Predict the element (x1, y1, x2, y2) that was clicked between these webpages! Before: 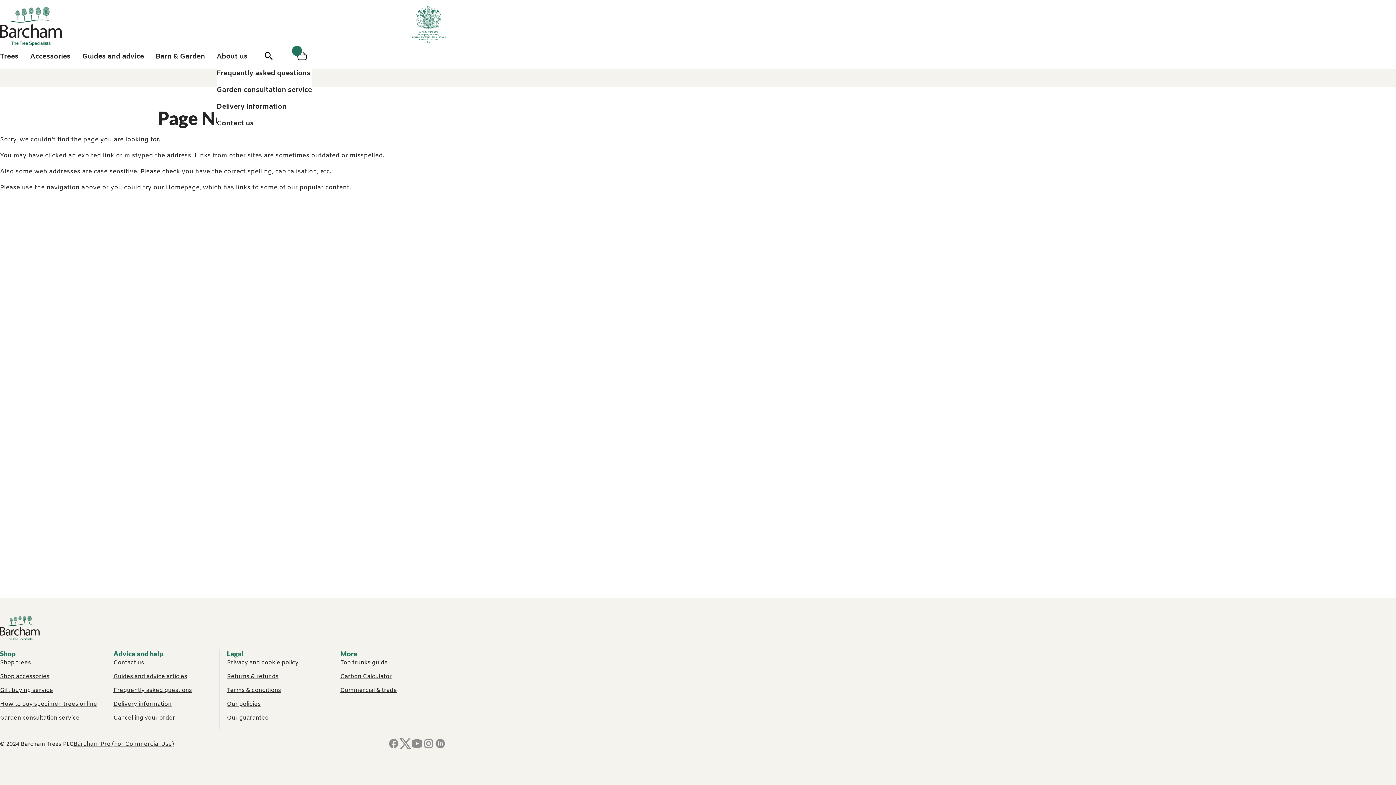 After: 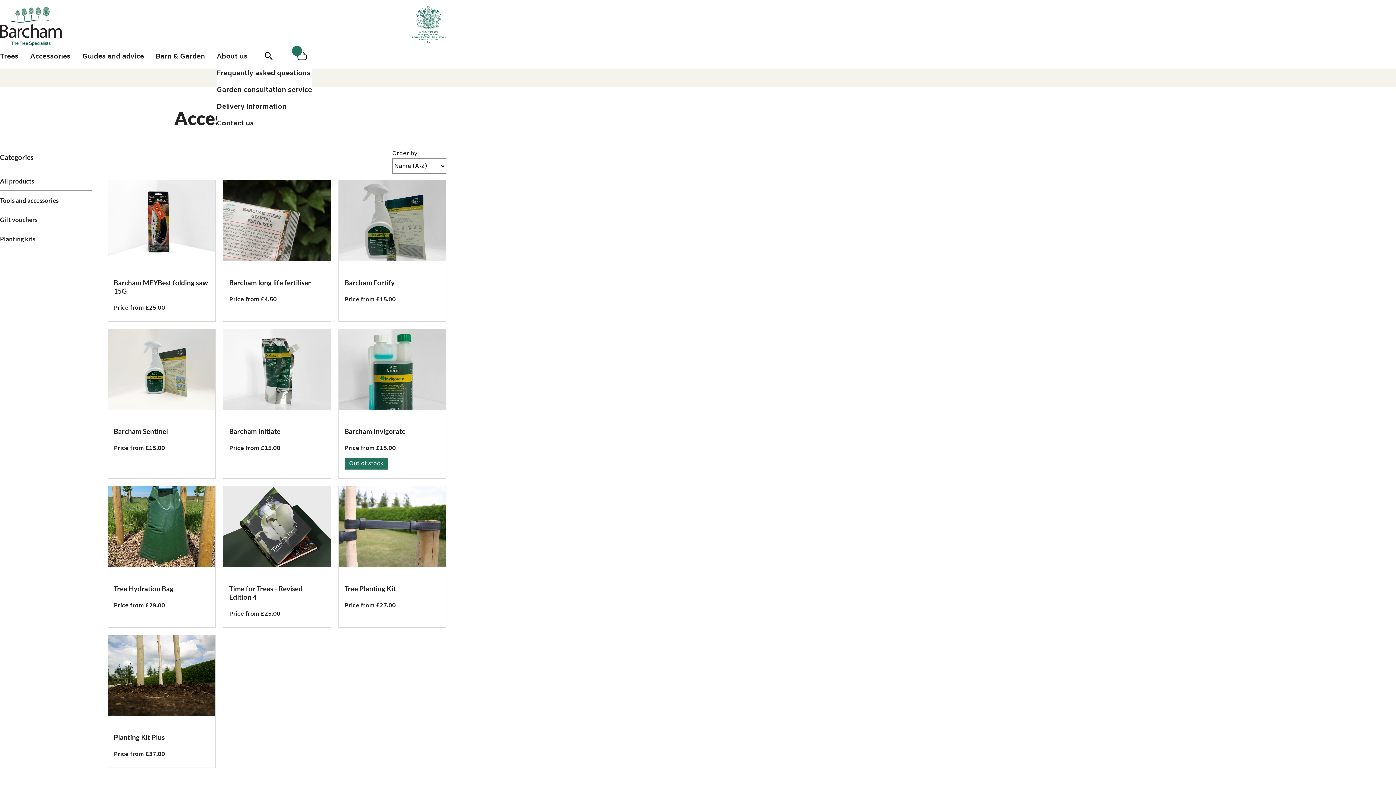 Action: label: Shop accessories bbox: (0, 673, 49, 680)